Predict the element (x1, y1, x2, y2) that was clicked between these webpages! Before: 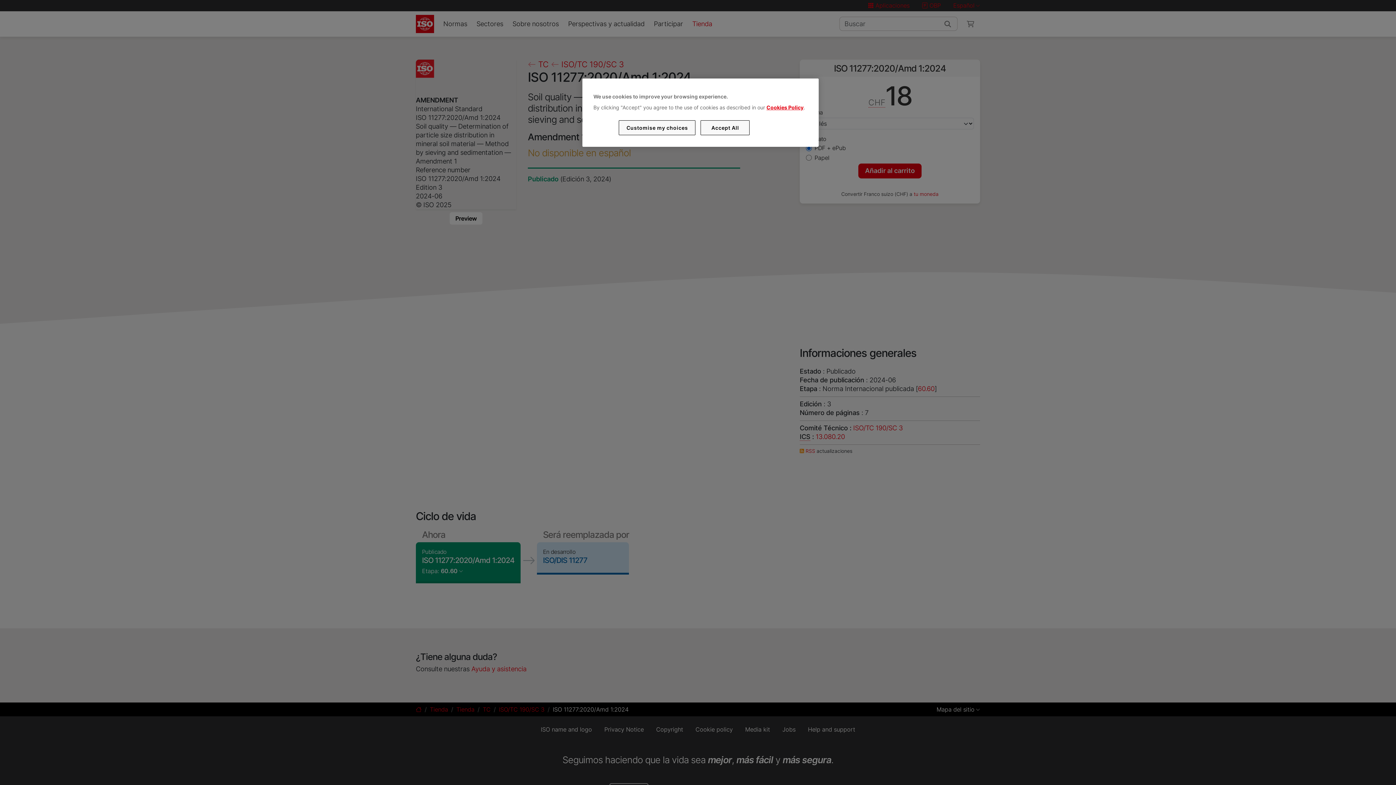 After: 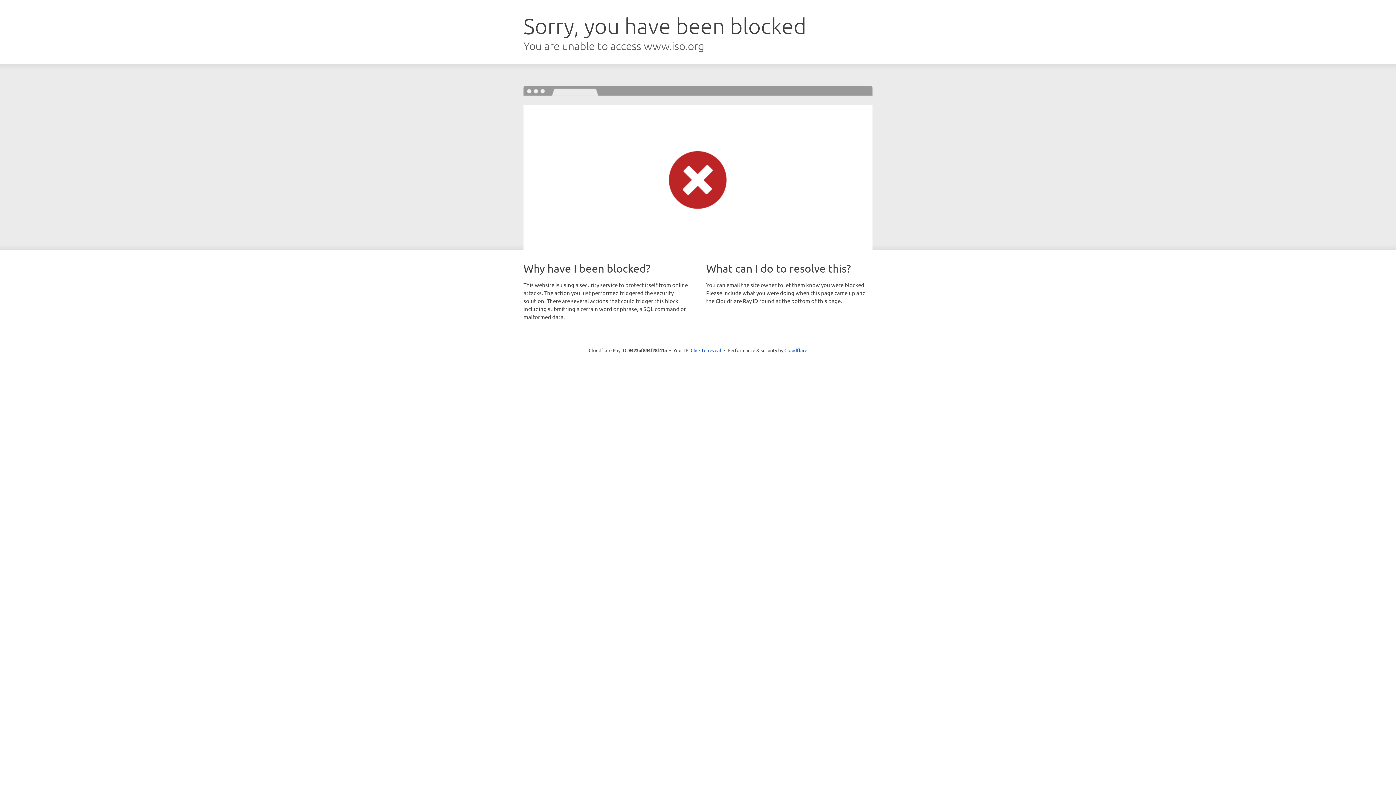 Action: label: Cookies Policy bbox: (766, 104, 803, 110)